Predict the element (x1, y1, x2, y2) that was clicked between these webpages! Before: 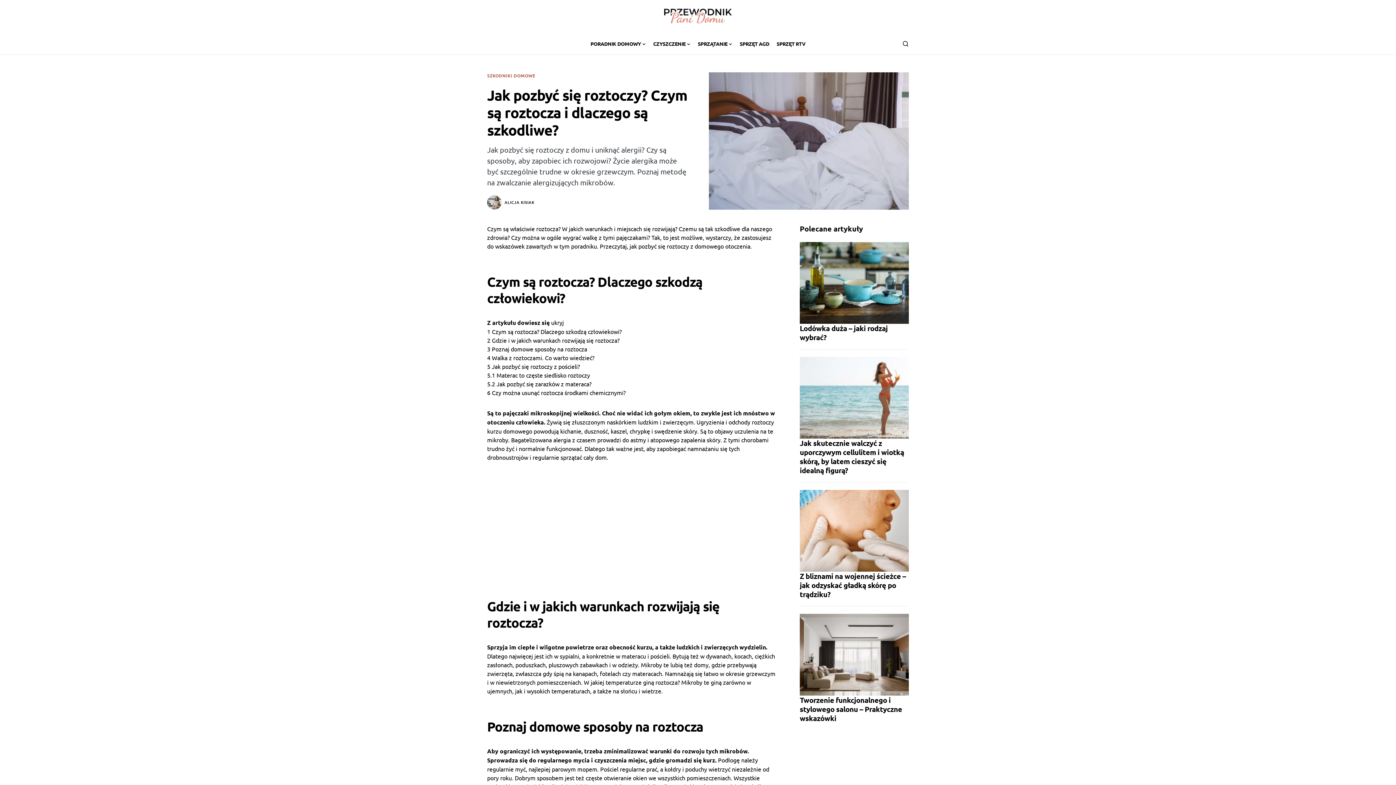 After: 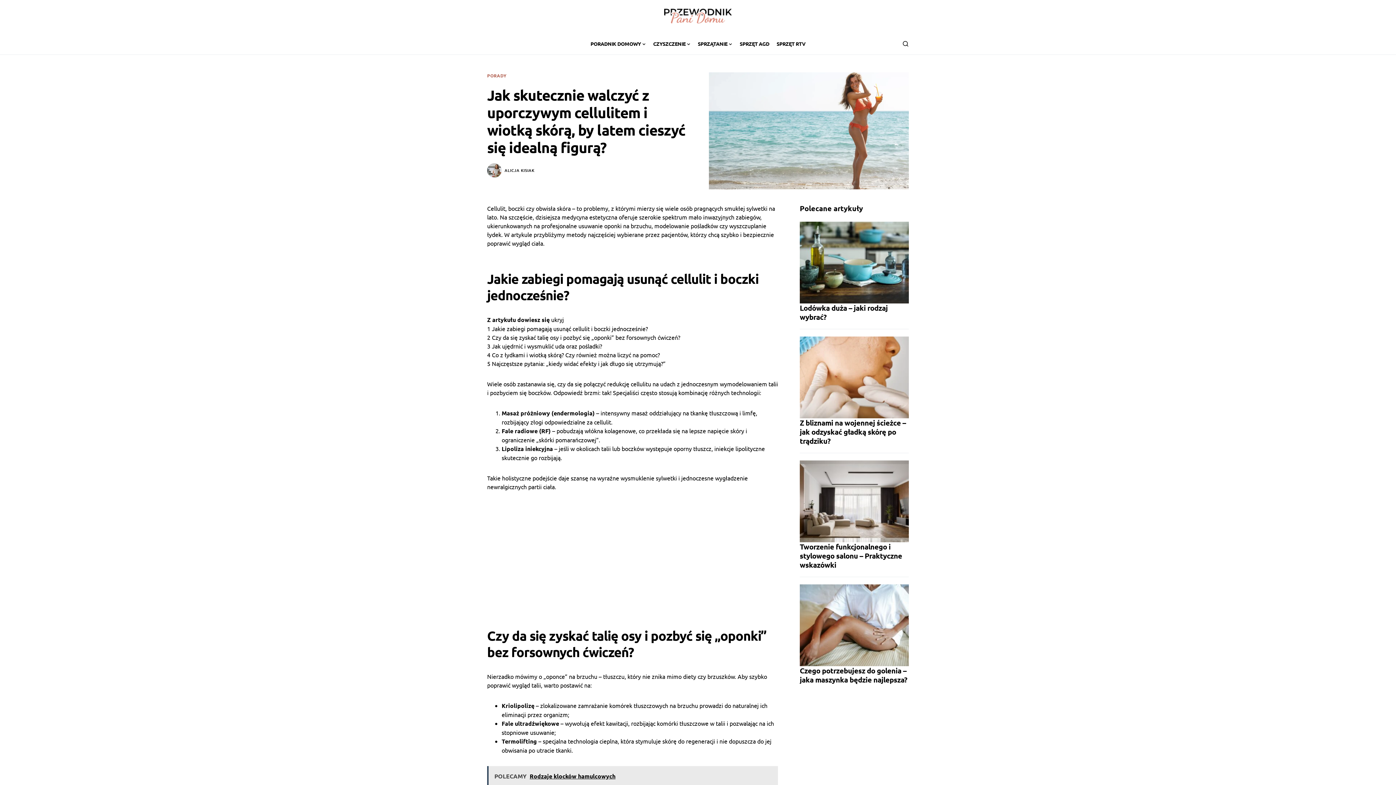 Action: bbox: (800, 394, 909, 400)